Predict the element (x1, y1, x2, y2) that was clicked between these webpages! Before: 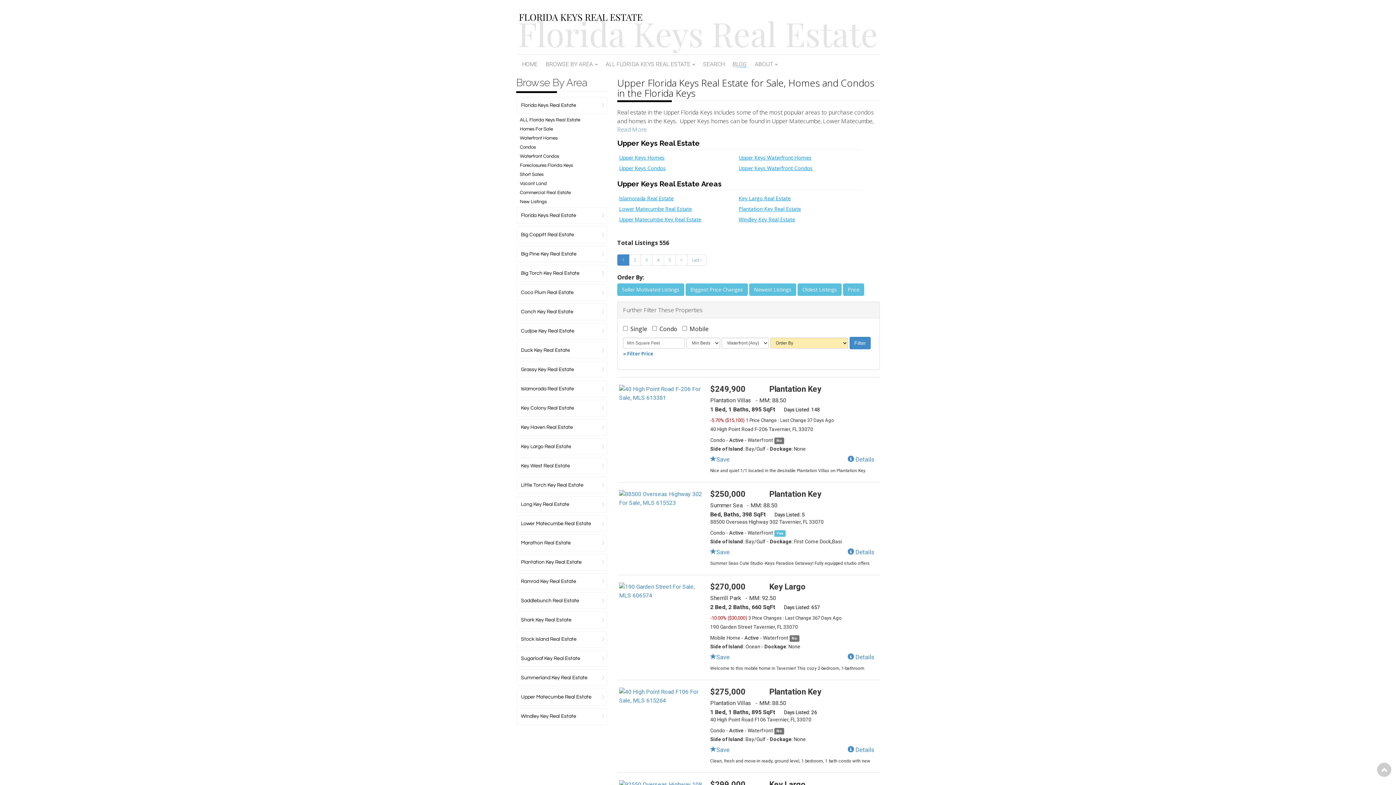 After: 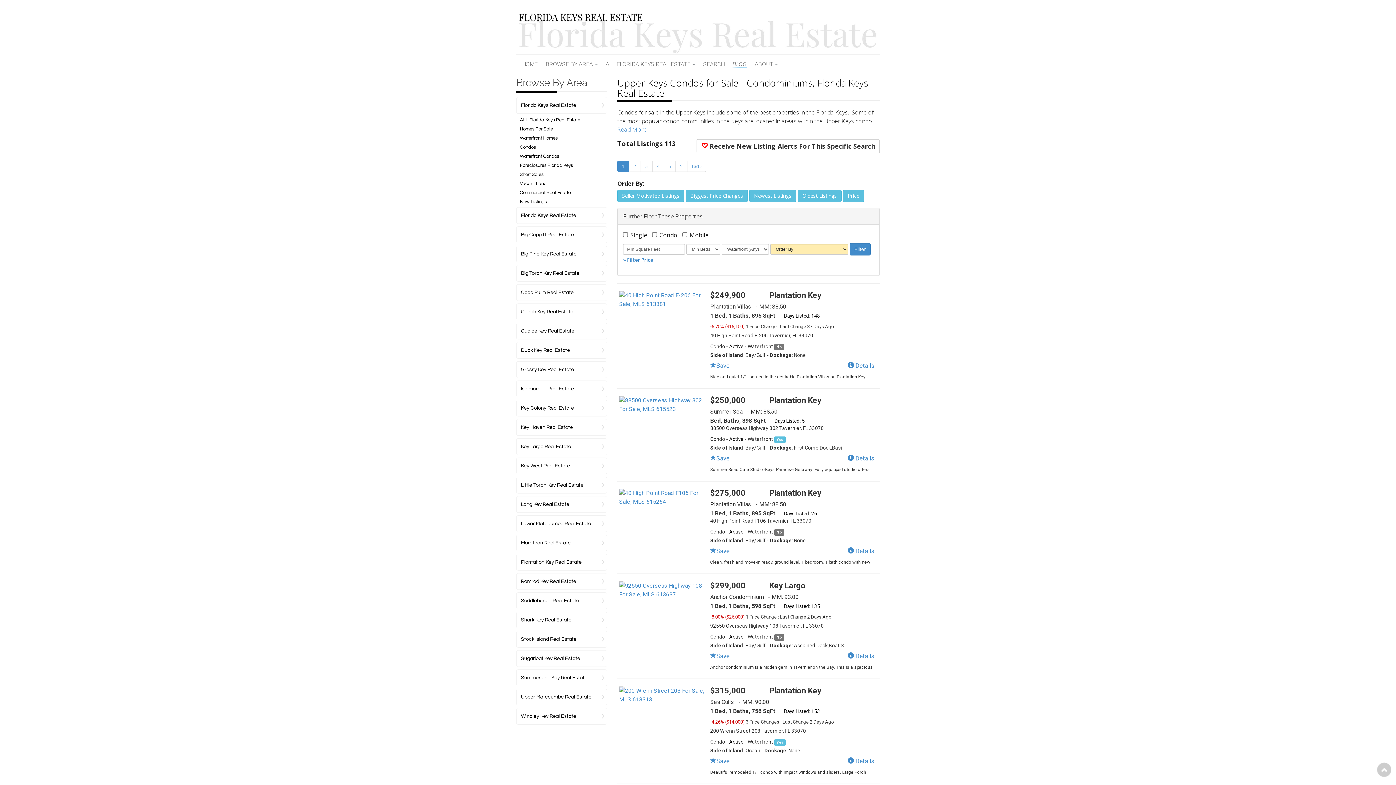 Action: bbox: (619, 164, 665, 171) label: Upper Keys Condos